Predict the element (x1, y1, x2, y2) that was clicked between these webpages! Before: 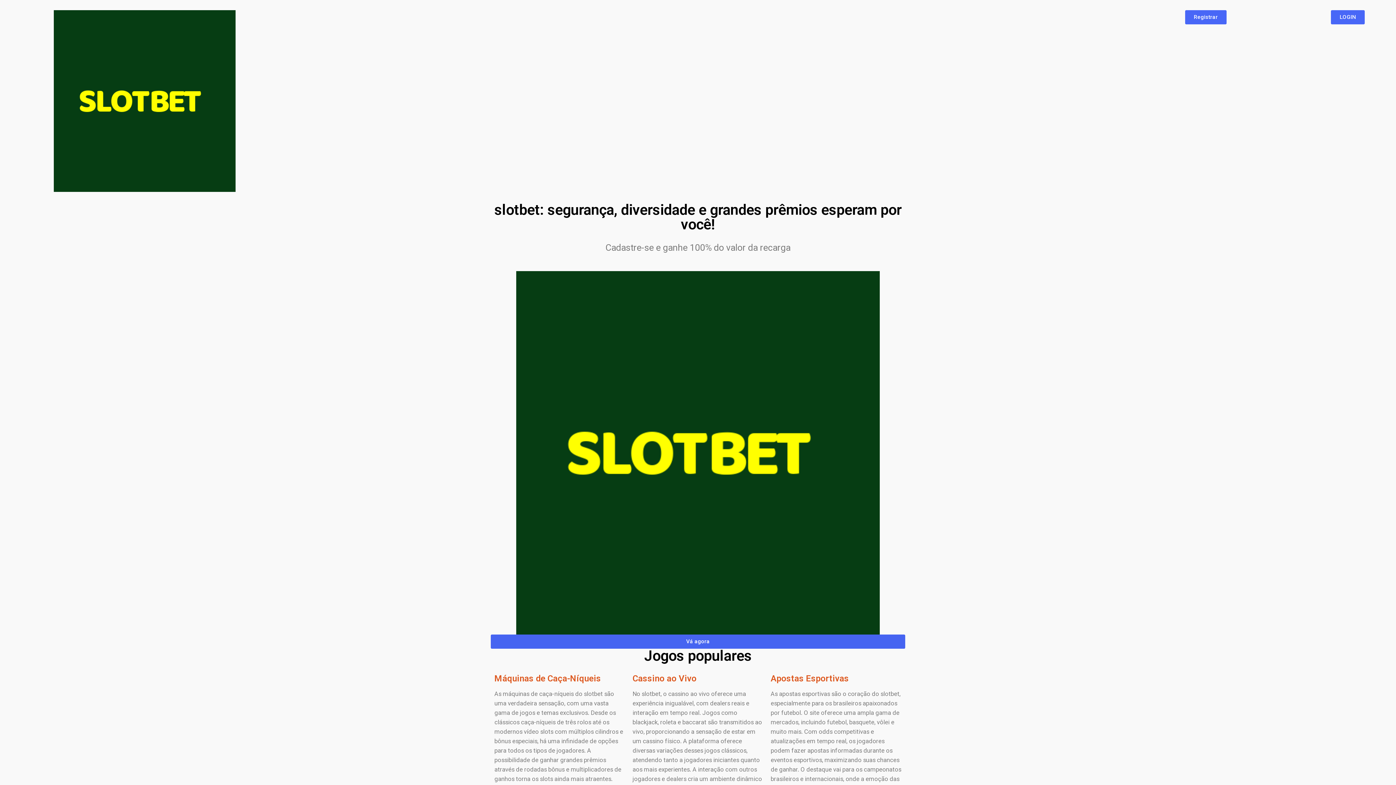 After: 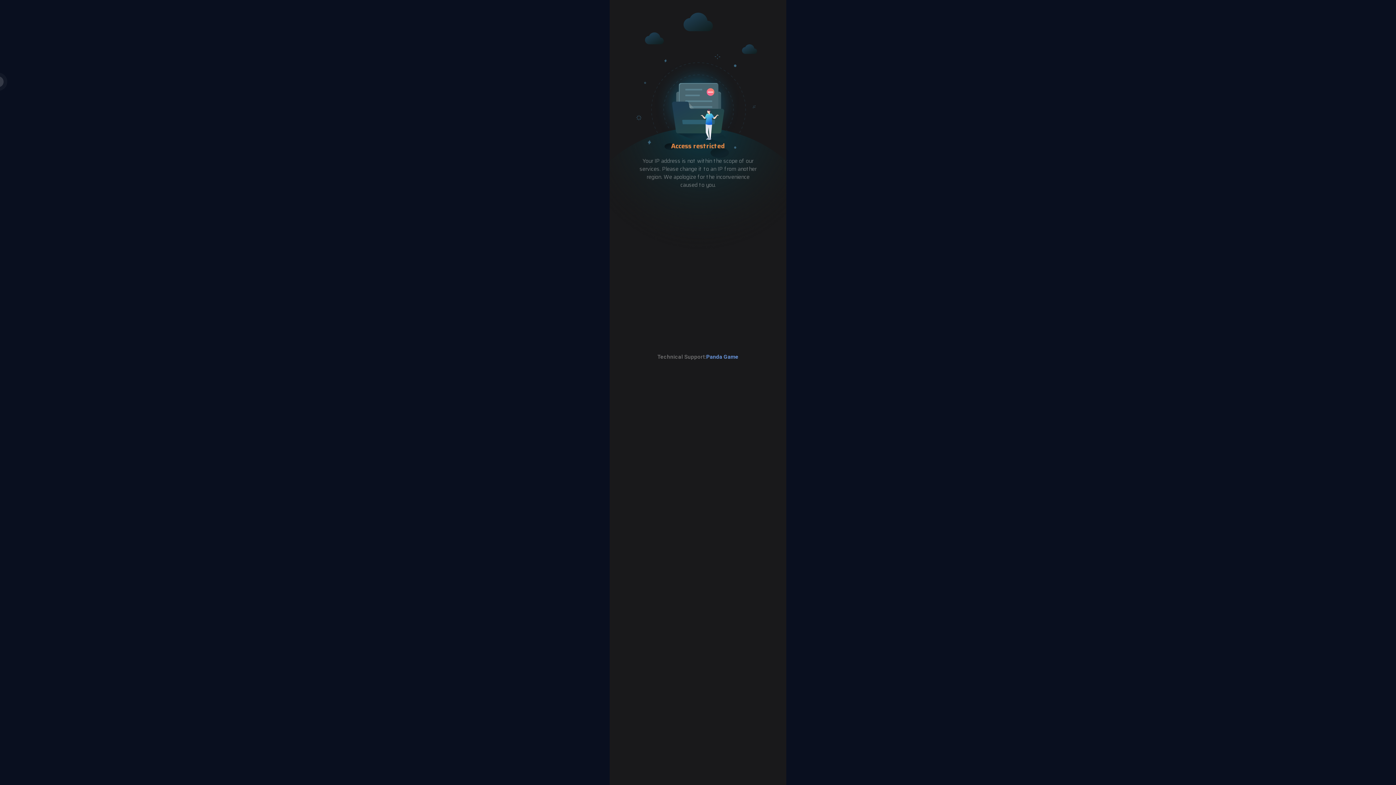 Action: bbox: (53, 10, 235, 192)